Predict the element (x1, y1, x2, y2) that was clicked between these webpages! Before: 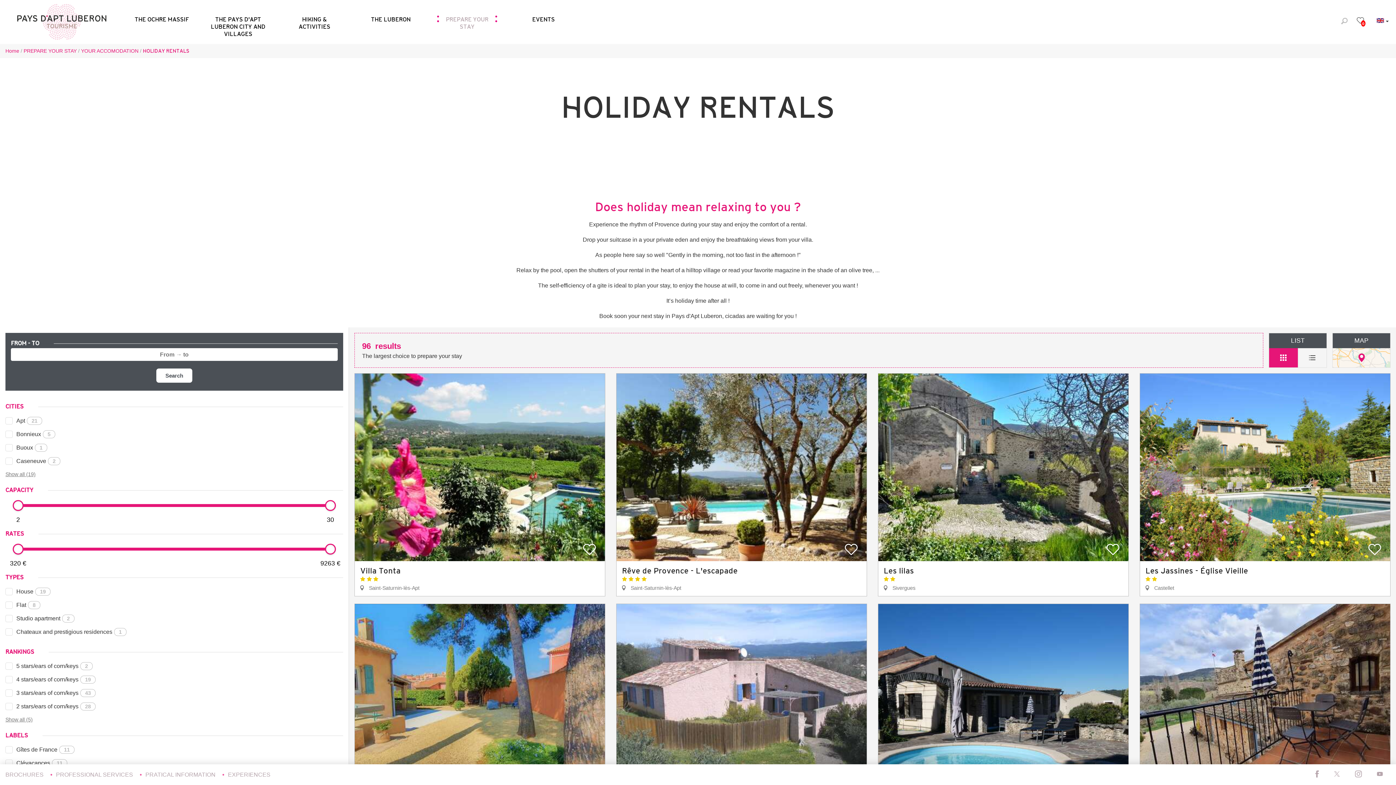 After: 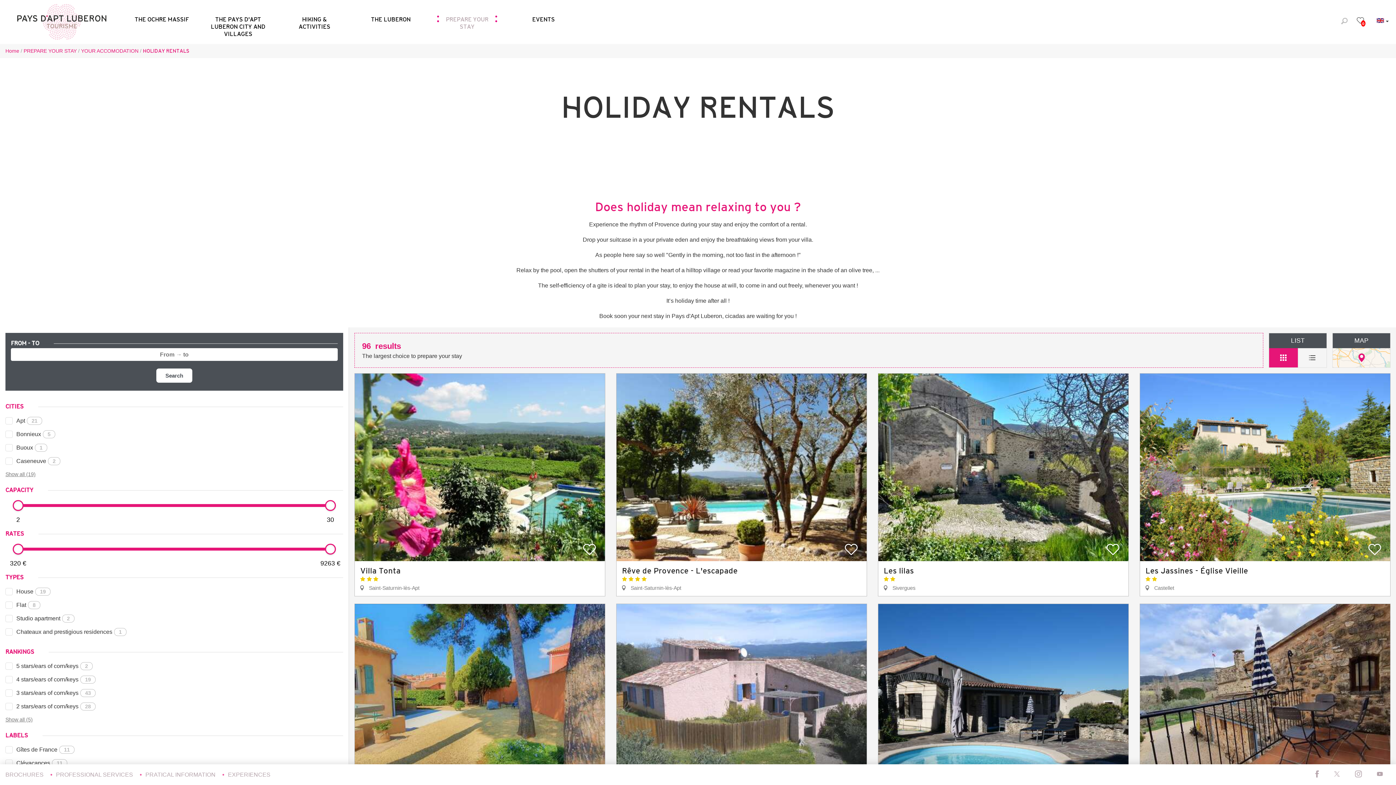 Action: label: HOLIDAY RENTALS bbox: (142, 48, 189, 53)